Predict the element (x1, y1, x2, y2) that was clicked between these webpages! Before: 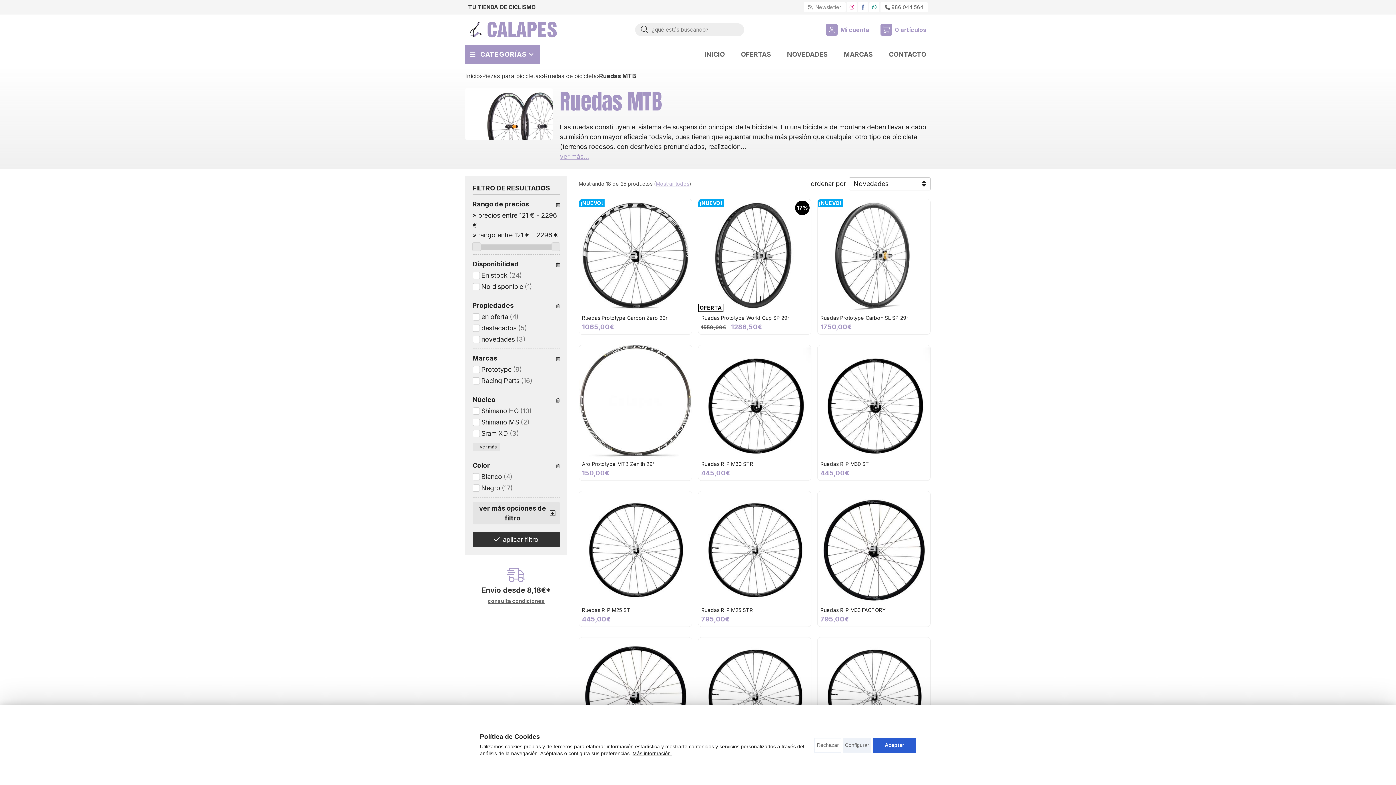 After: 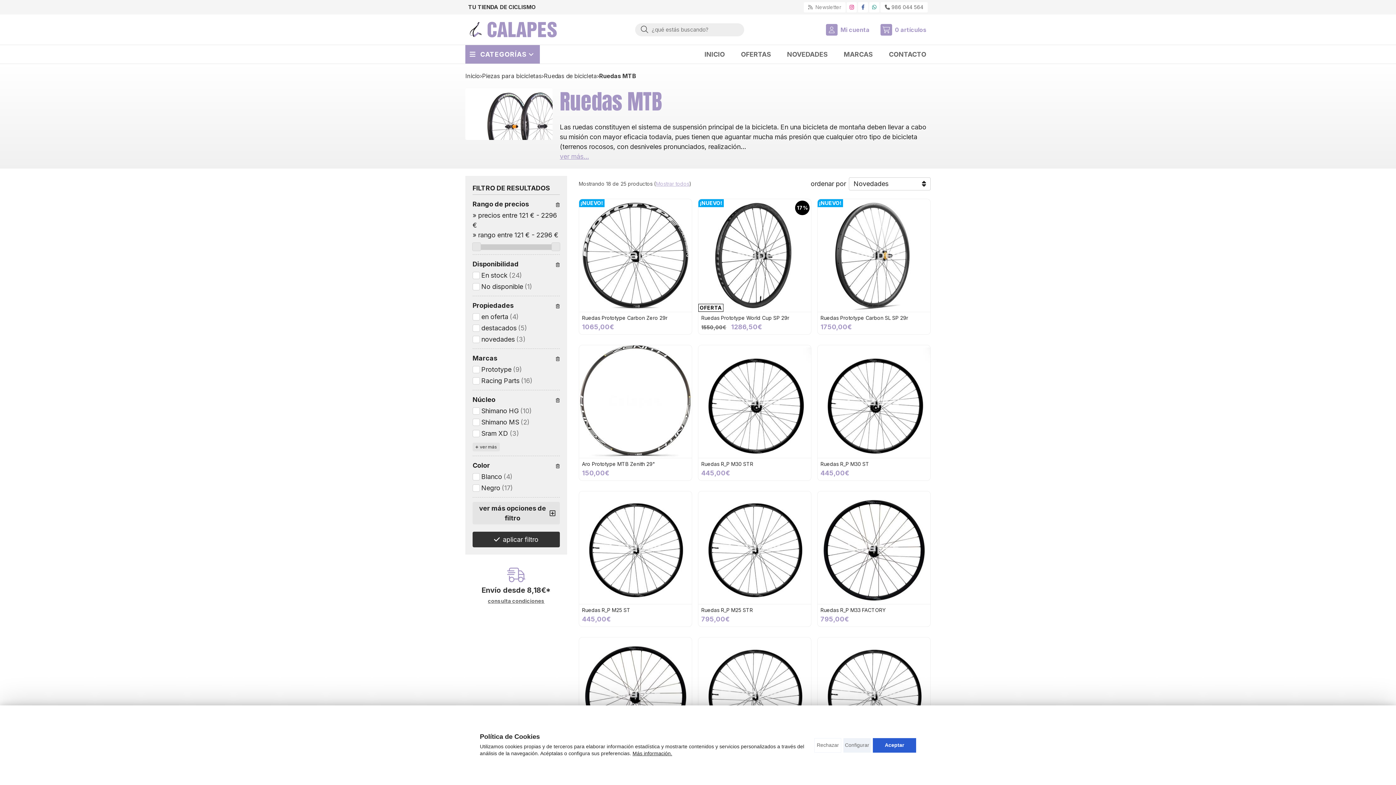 Action: label:  Newsletter bbox: (808, 4, 841, 10)